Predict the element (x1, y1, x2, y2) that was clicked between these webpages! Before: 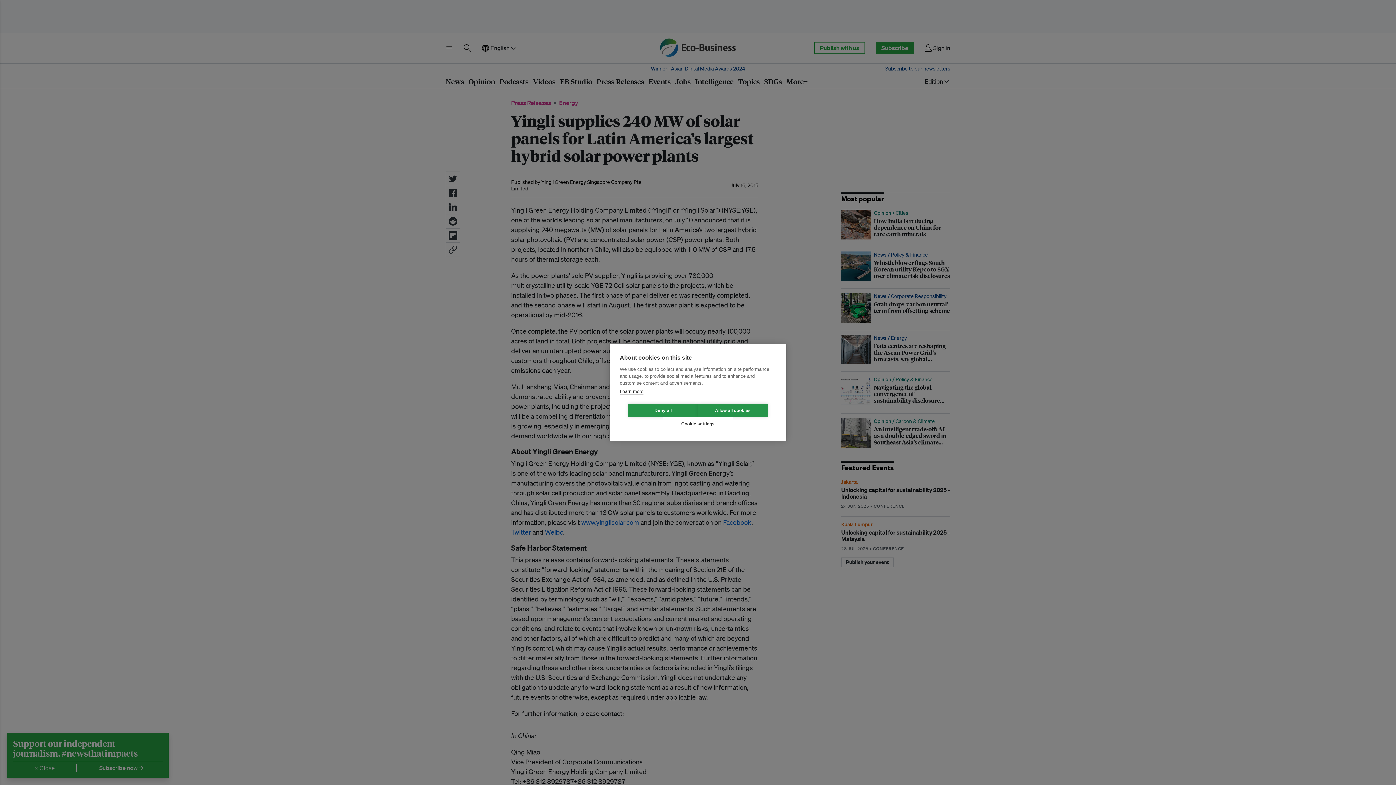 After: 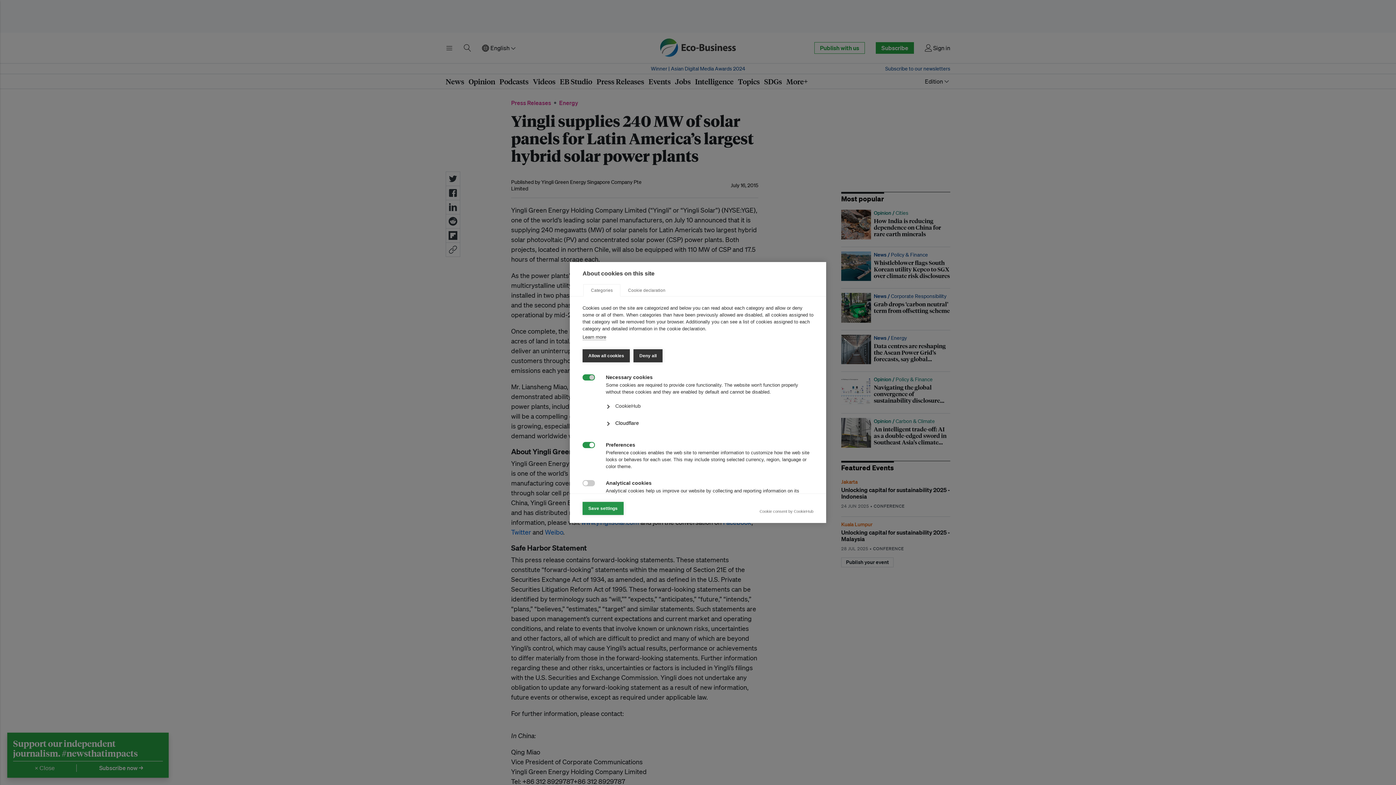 Action: bbox: (663, 417, 733, 430) label: Cookie settings